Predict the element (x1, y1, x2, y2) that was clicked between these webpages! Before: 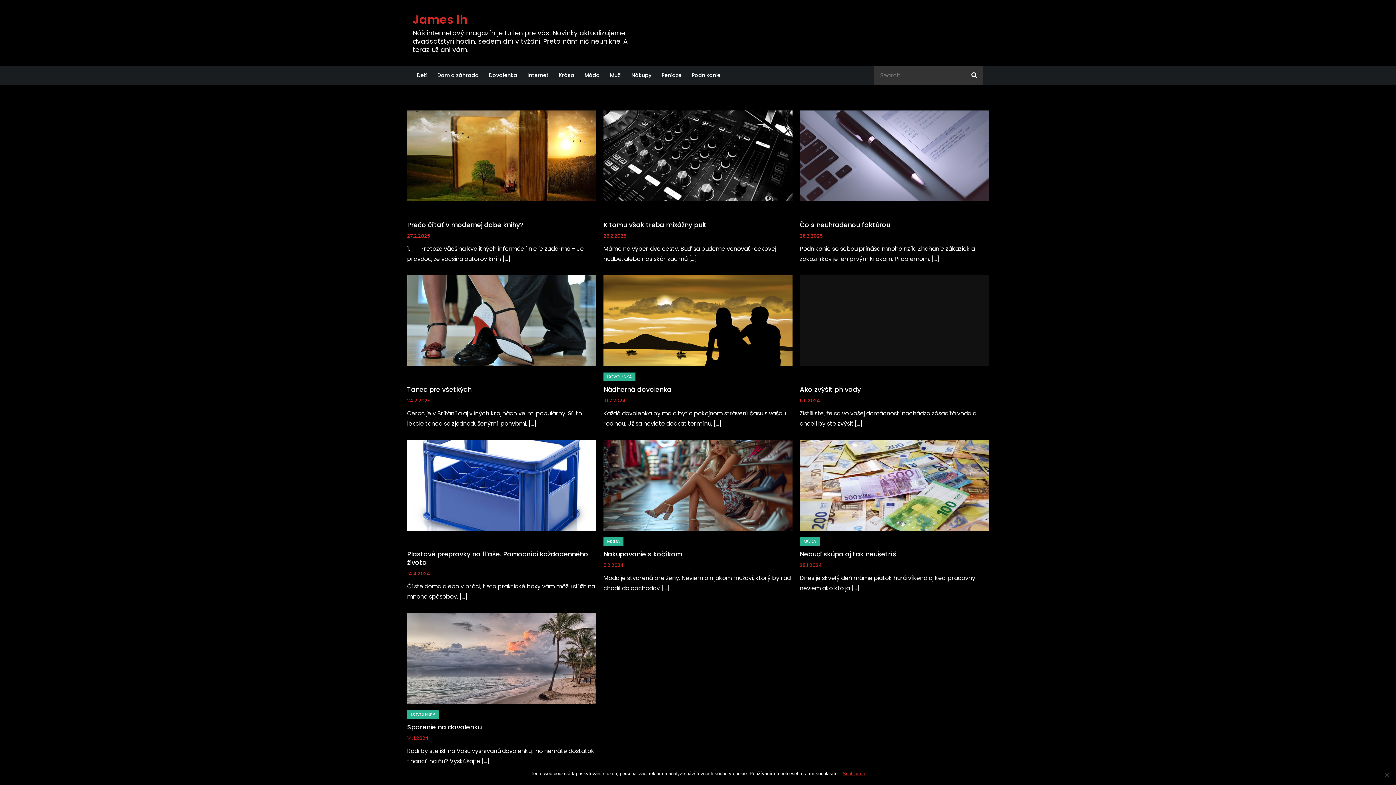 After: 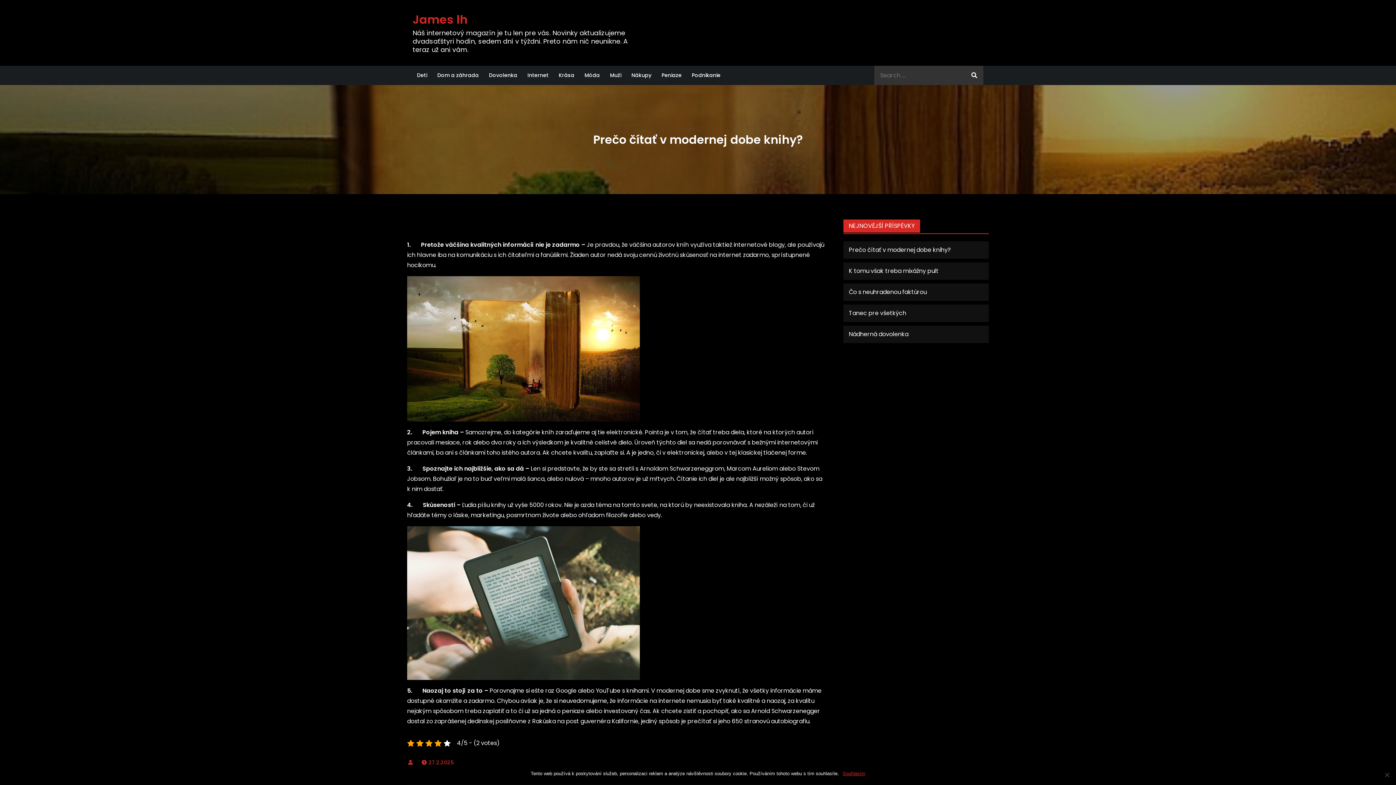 Action: bbox: (407, 110, 596, 201)